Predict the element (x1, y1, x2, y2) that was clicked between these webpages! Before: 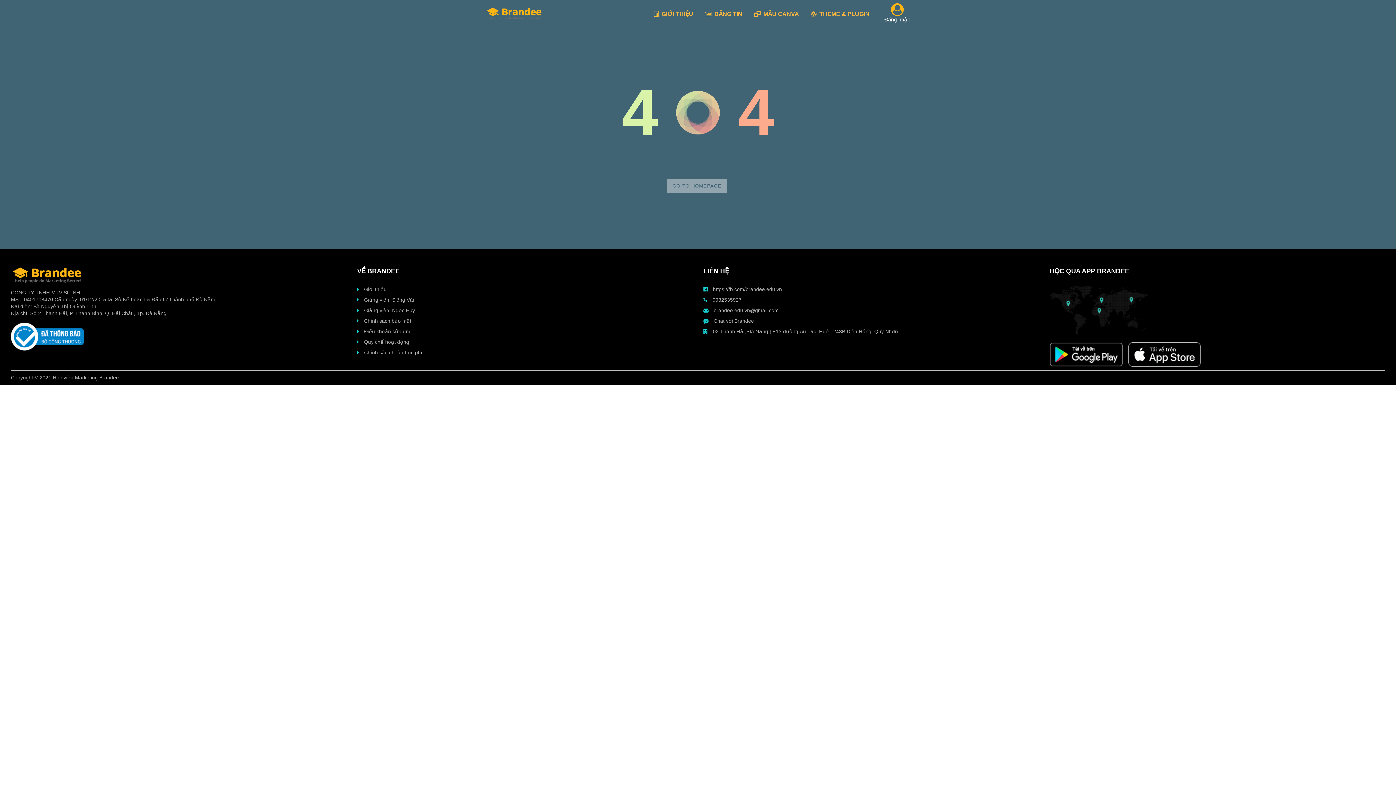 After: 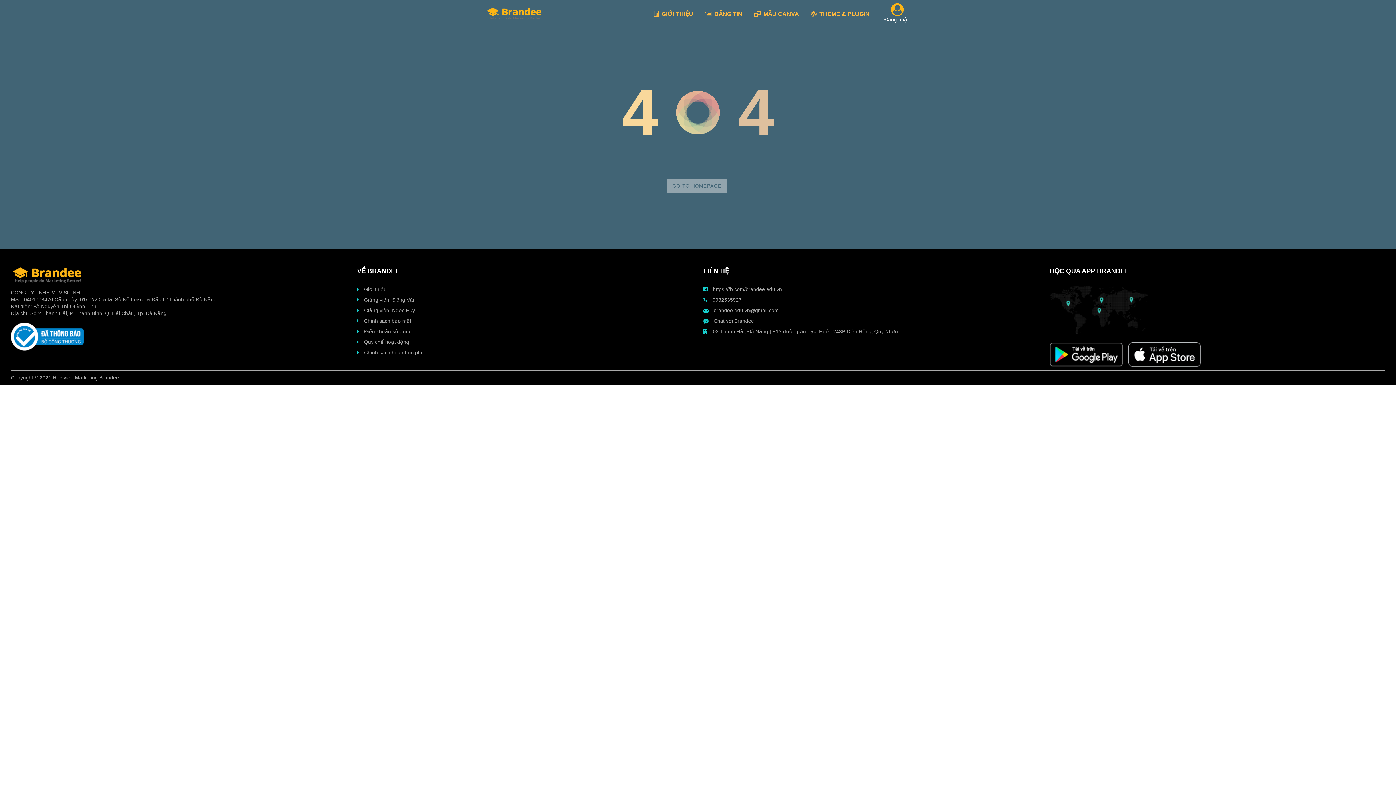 Action: bbox: (703, 297, 741, 302) label:  0932535927